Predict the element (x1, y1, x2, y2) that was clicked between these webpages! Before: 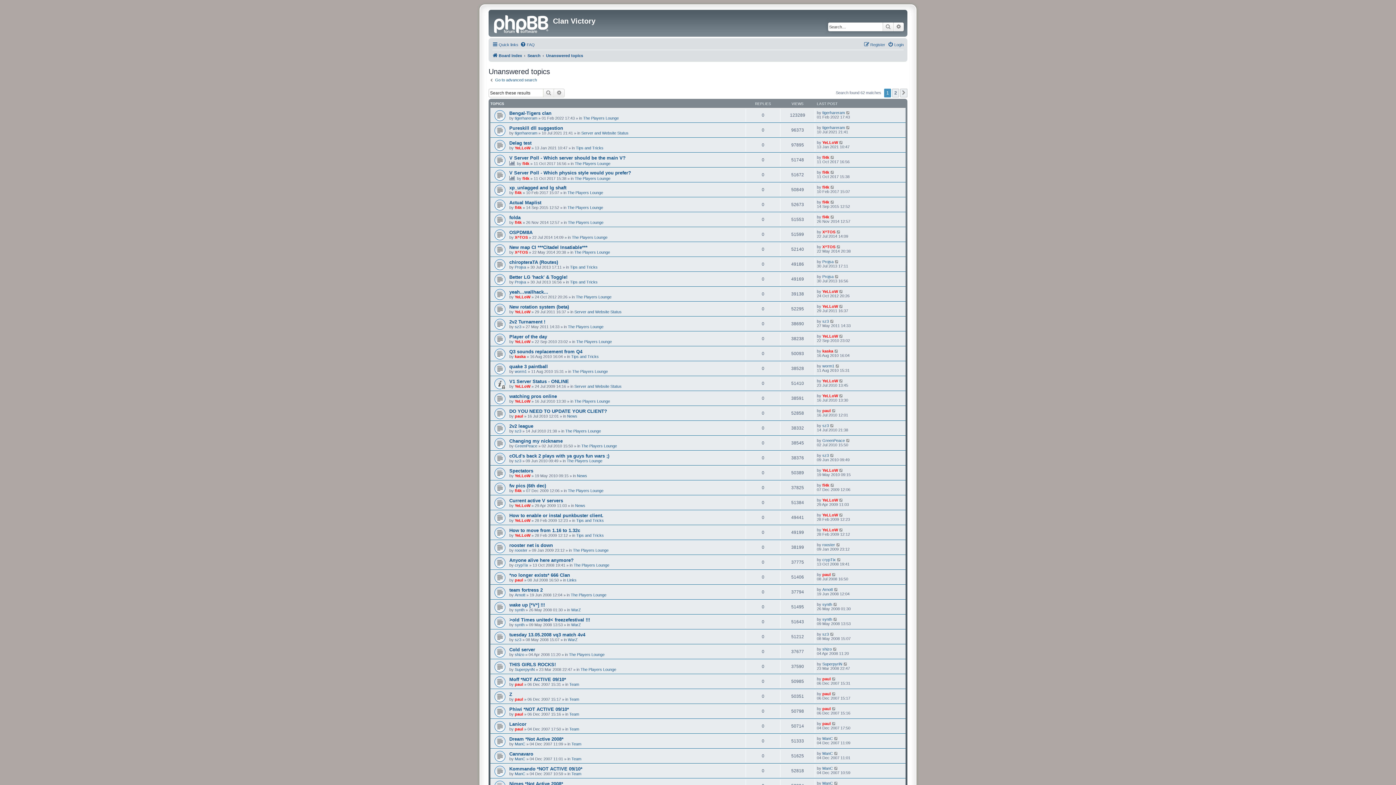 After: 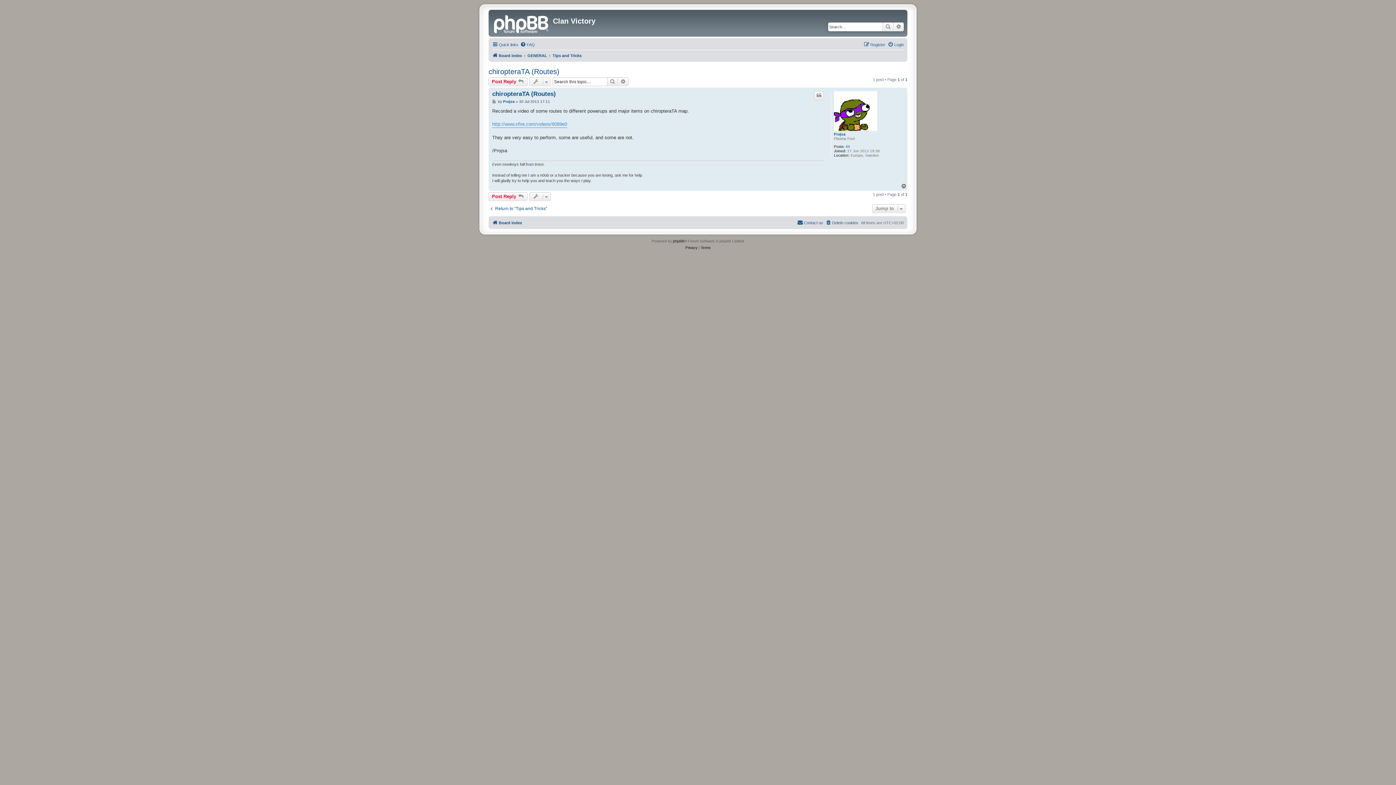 Action: label: chiropteraTA (Routes) bbox: (509, 259, 558, 264)